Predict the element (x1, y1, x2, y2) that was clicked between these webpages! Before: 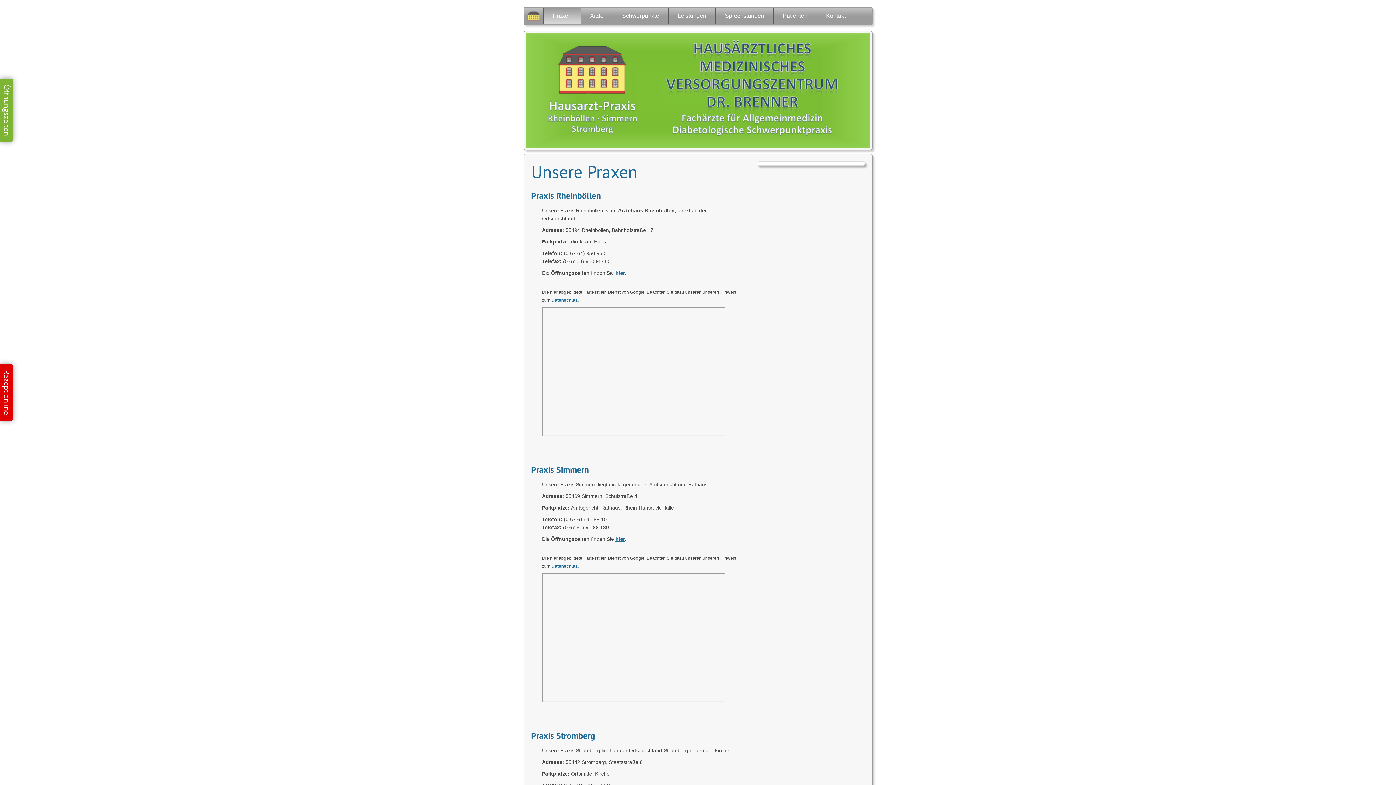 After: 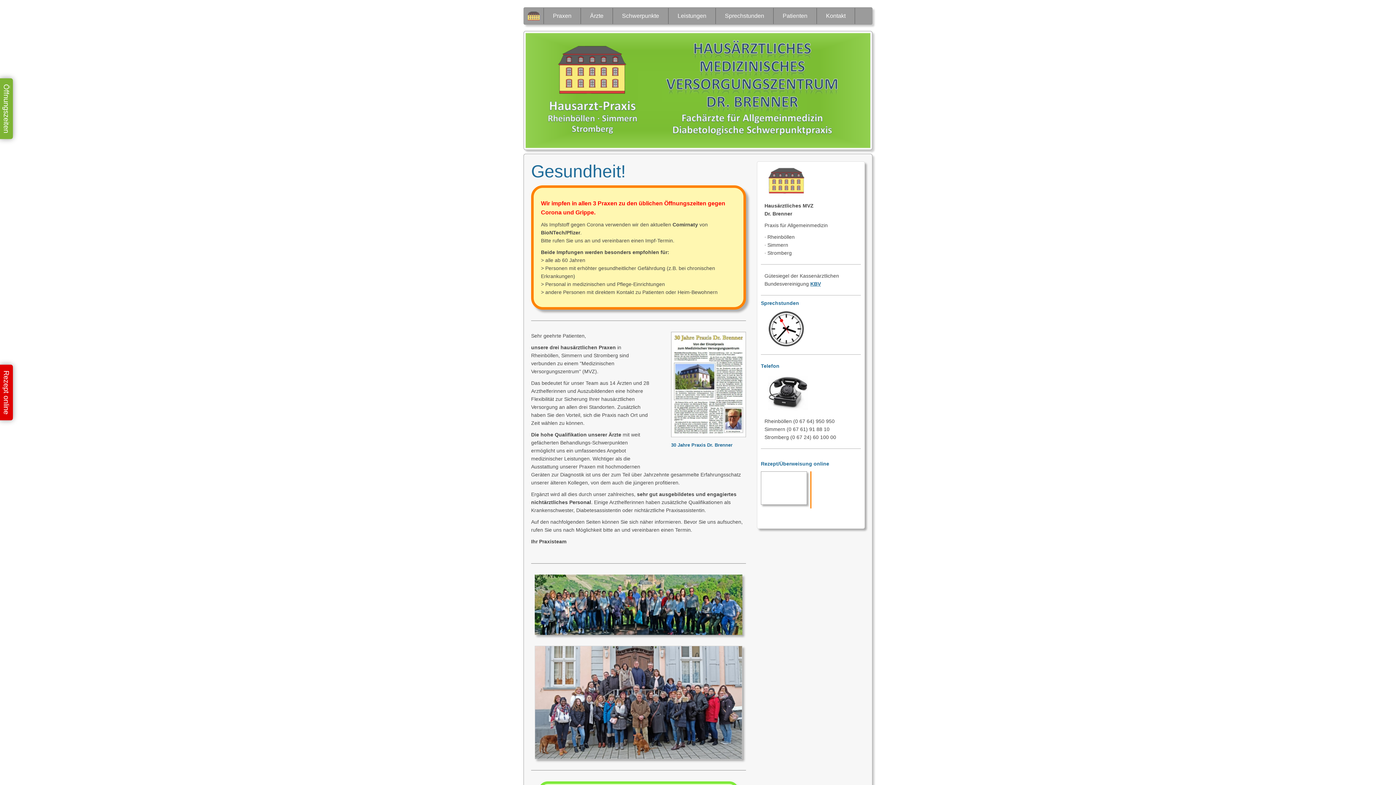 Action: bbox: (527, 11, 540, 20)